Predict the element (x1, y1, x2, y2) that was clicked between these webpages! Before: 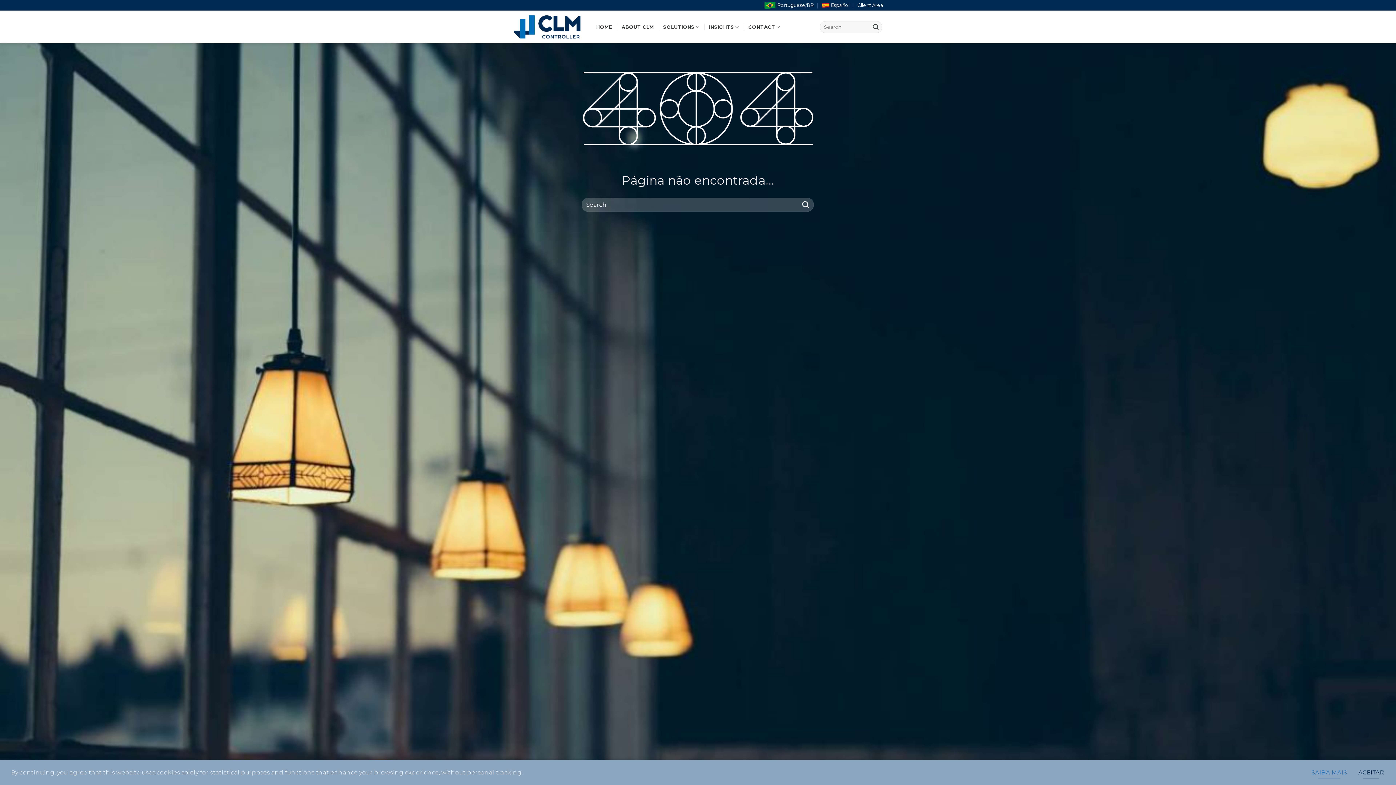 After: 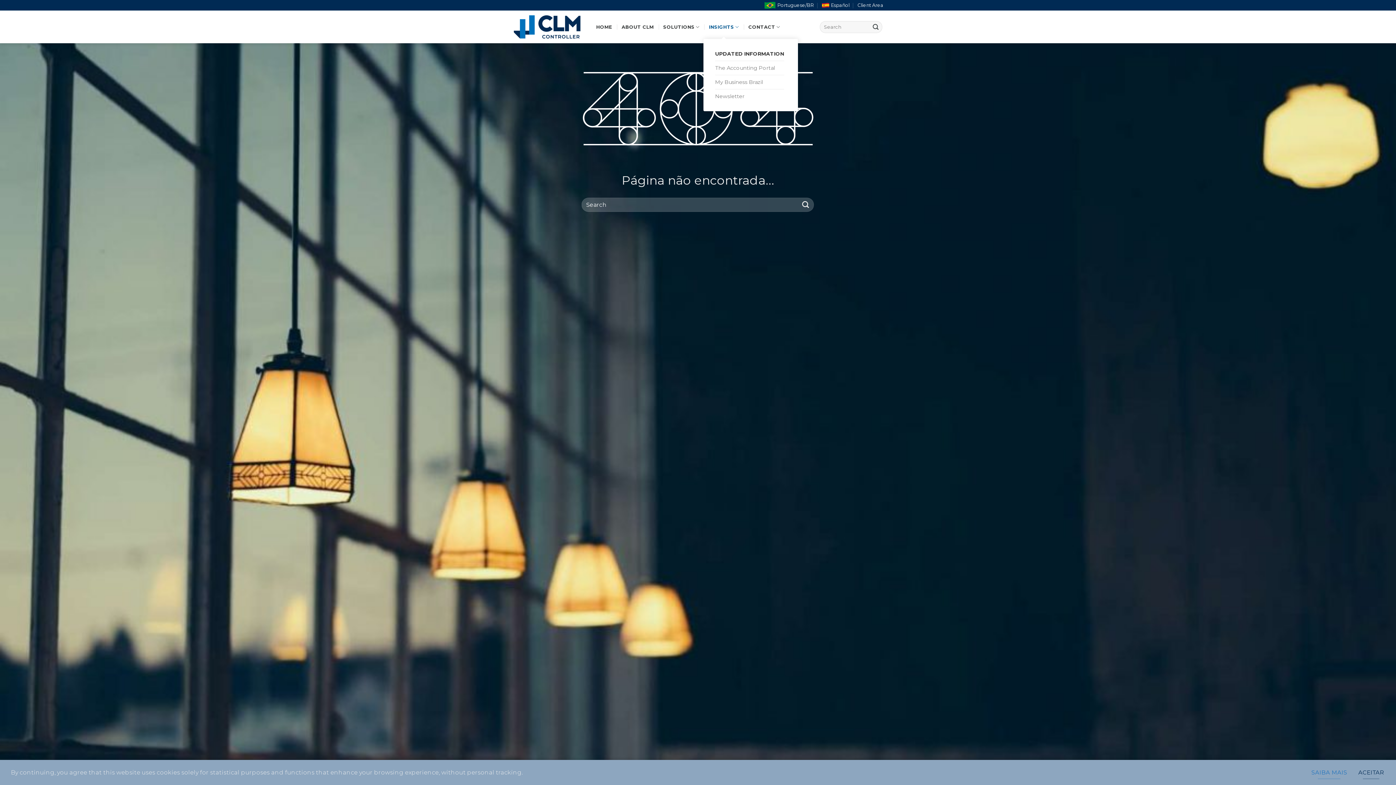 Action: label: INSIGHTS bbox: (709, 15, 739, 38)